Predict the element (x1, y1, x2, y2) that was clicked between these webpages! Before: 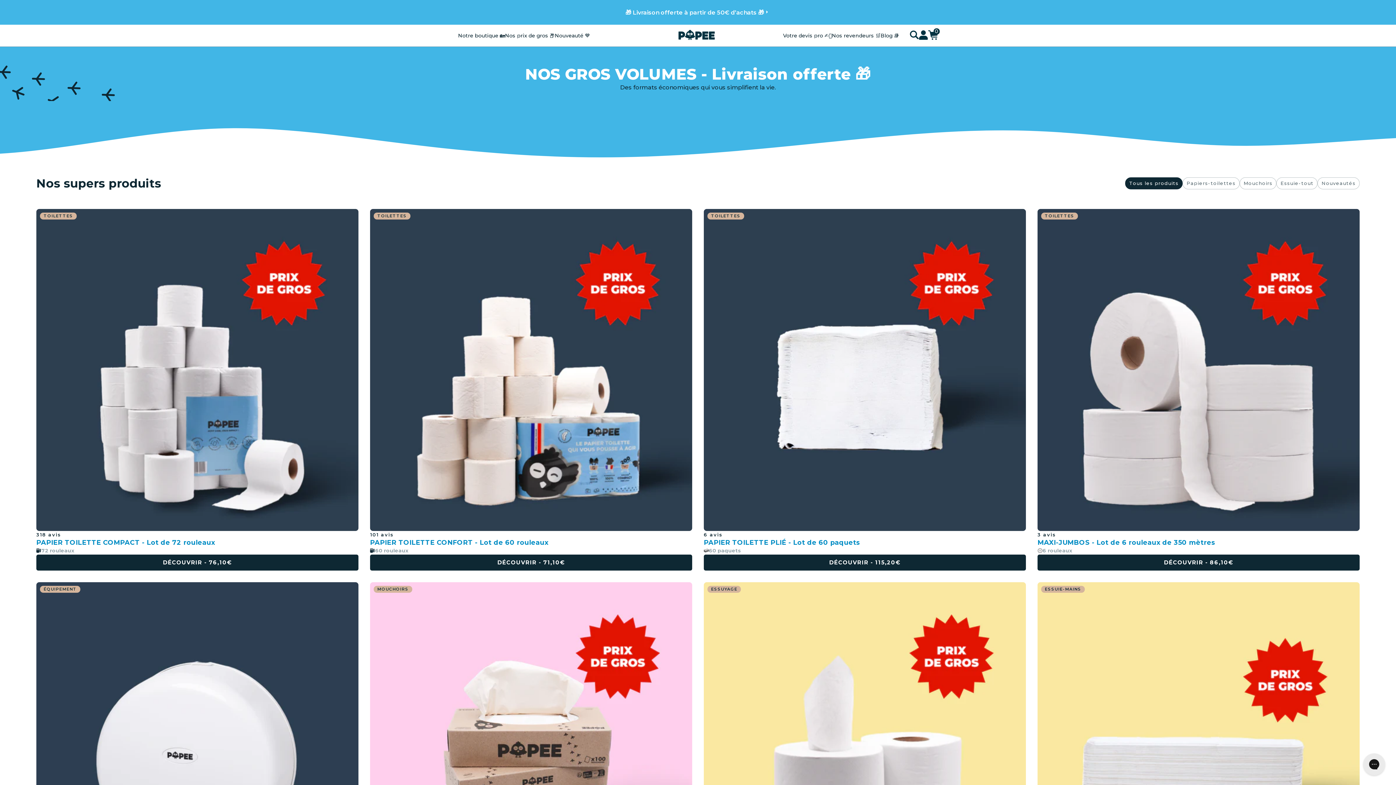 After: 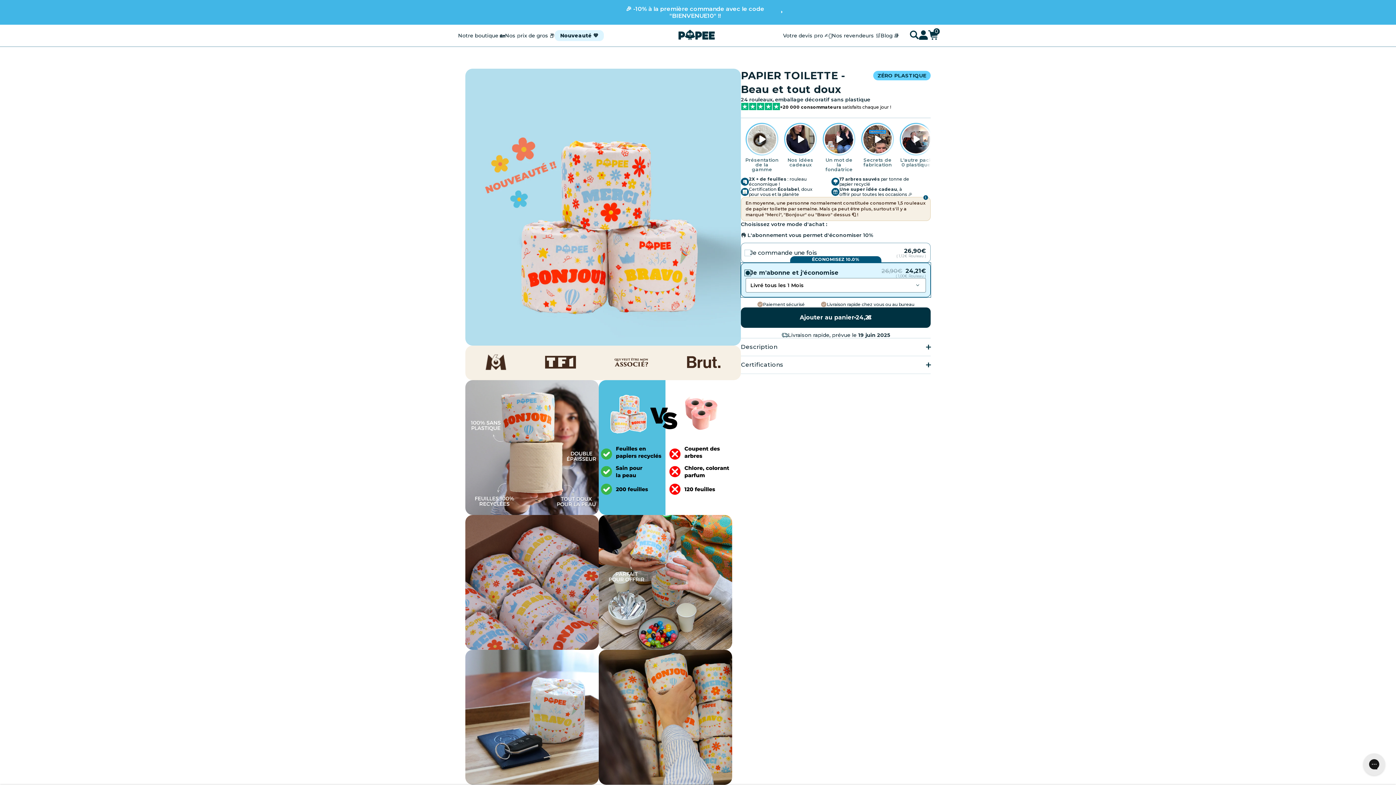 Action: bbox: (554, 32, 590, 38) label: Nouveauté 💙